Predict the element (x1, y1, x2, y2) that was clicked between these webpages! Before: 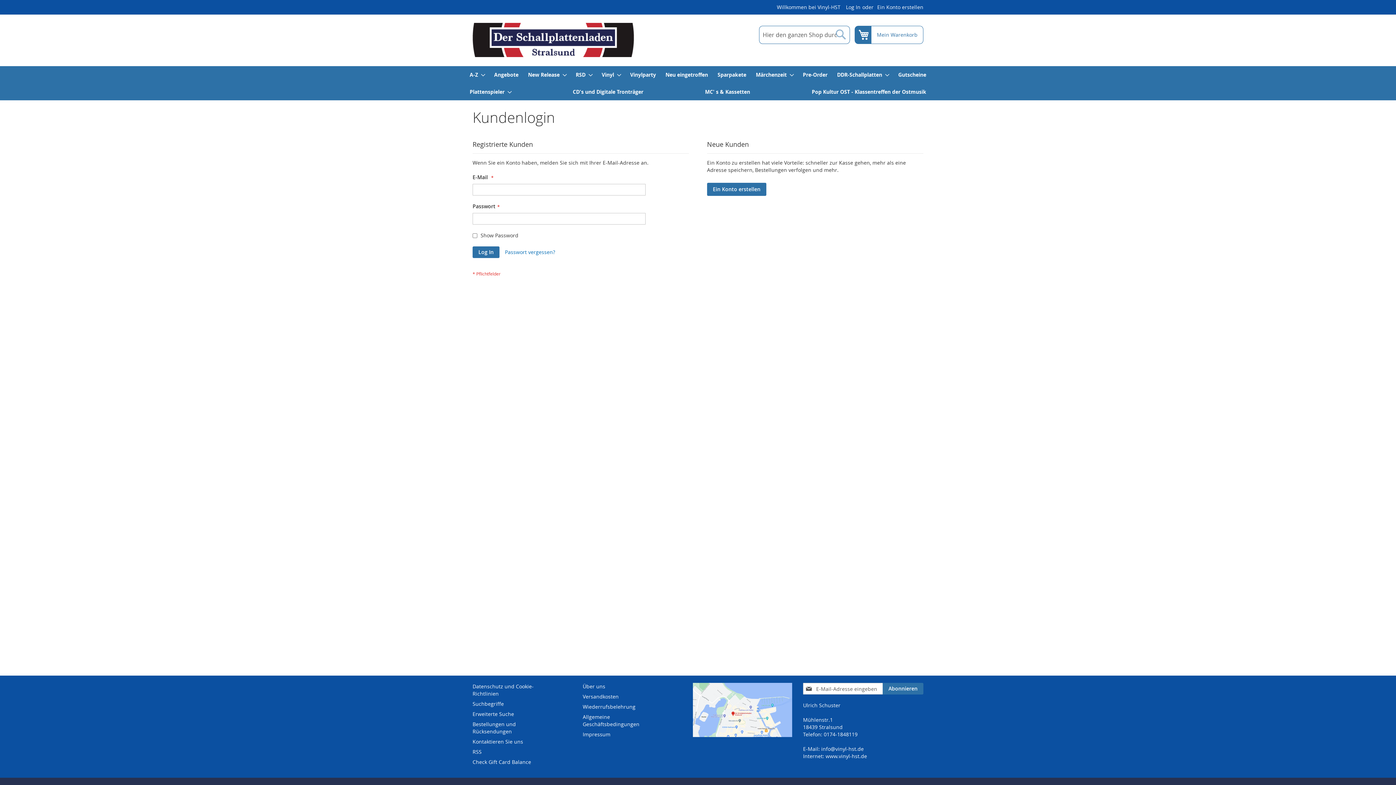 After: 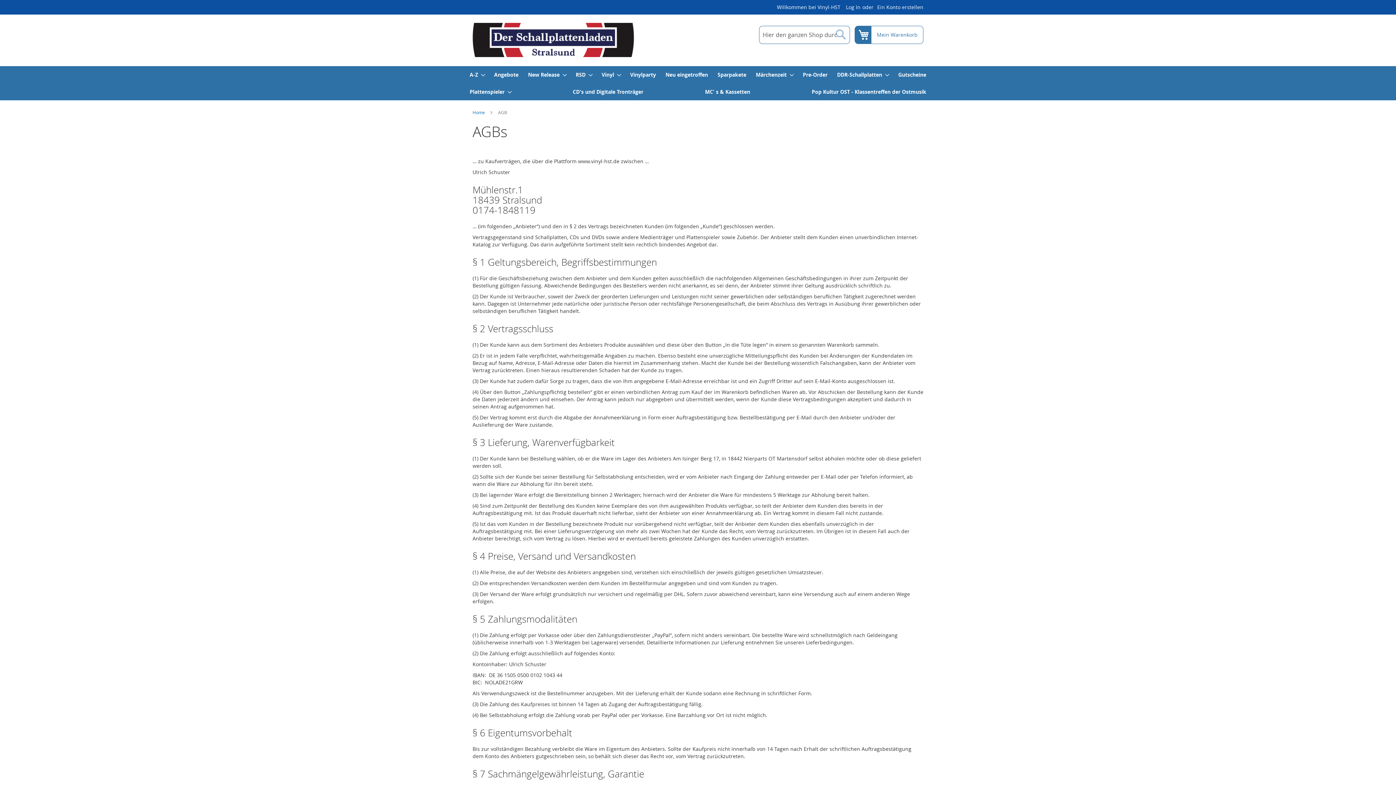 Action: bbox: (582, 710, 639, 731) label: Allgemeine Geschäftsbedingungen